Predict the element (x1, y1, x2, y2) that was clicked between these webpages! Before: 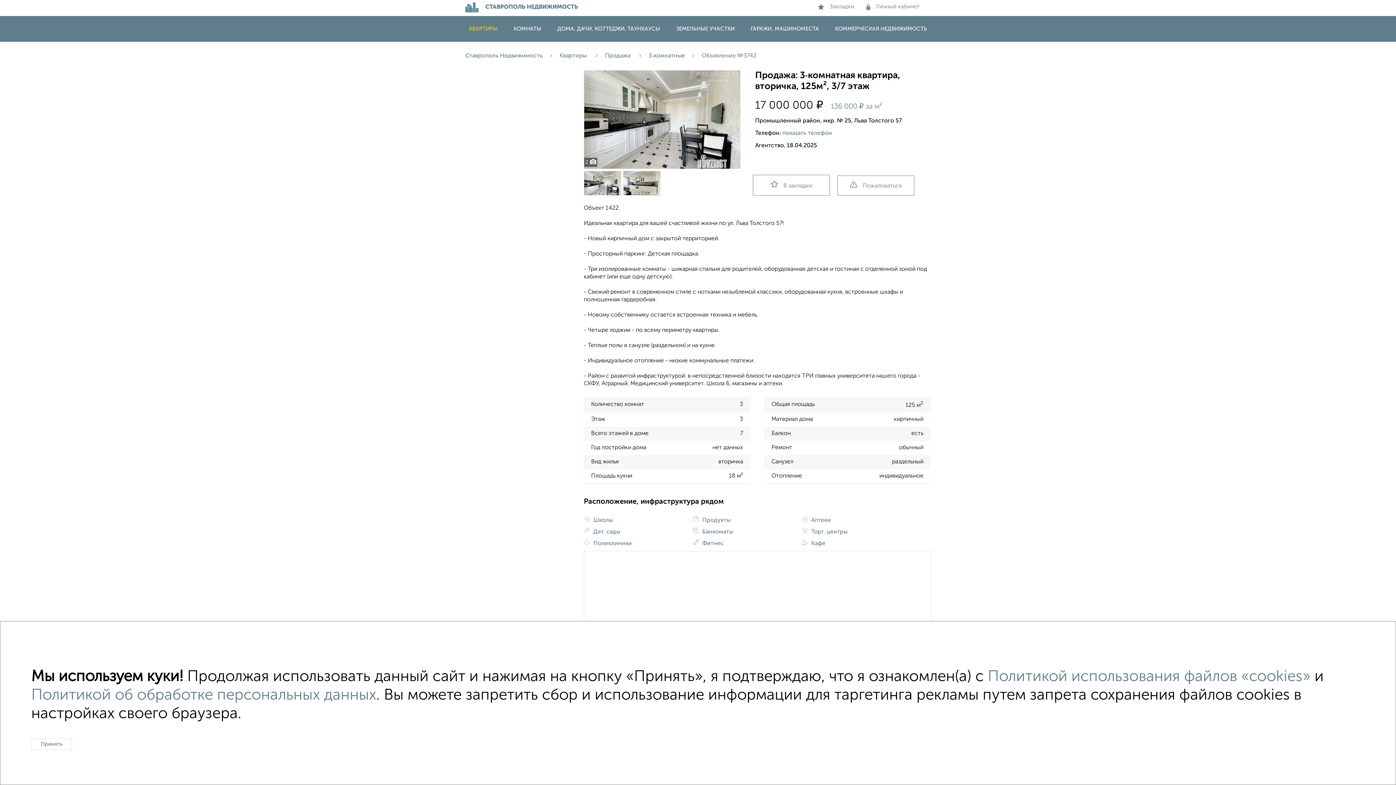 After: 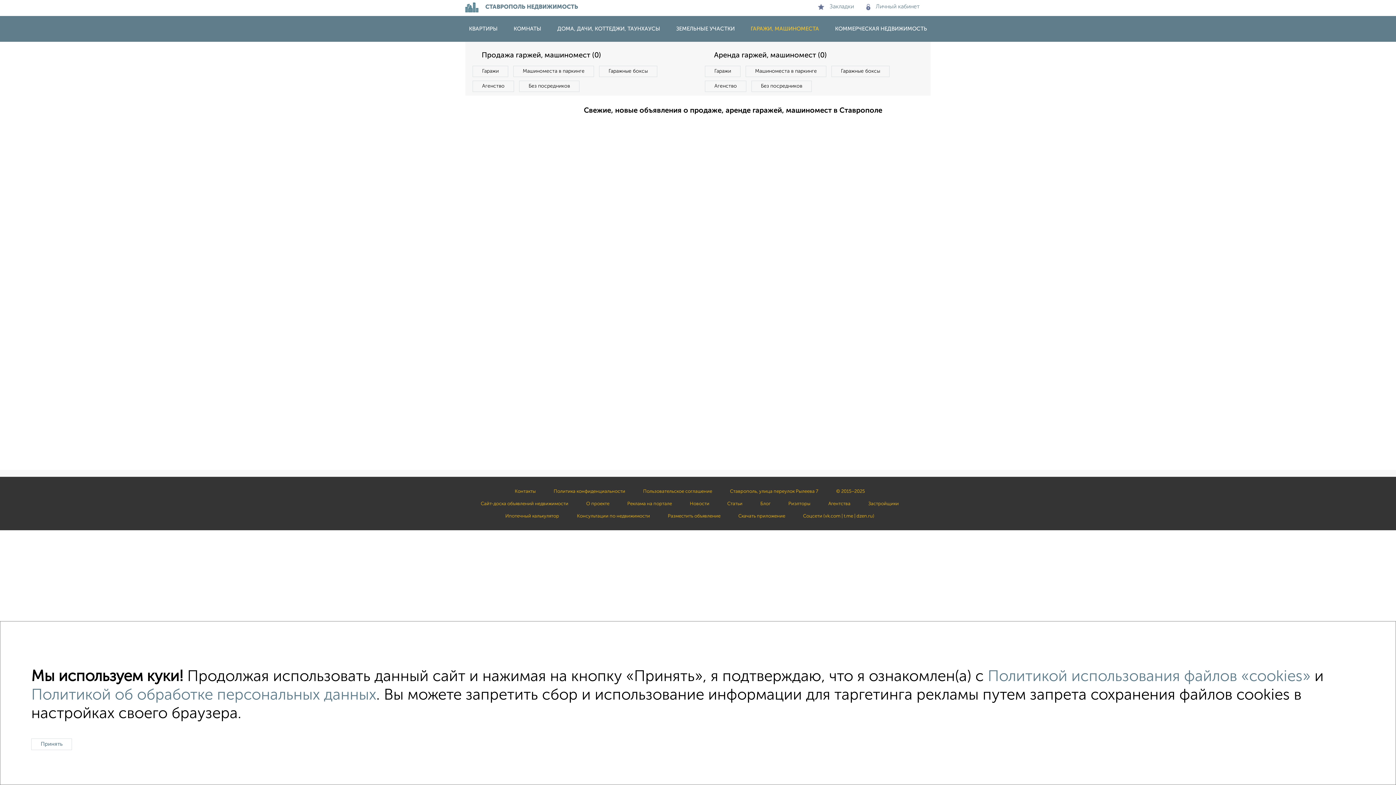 Action: bbox: (743, 26, 826, 31) label: ГАРАЖИ, МАШИНОМЕСТА